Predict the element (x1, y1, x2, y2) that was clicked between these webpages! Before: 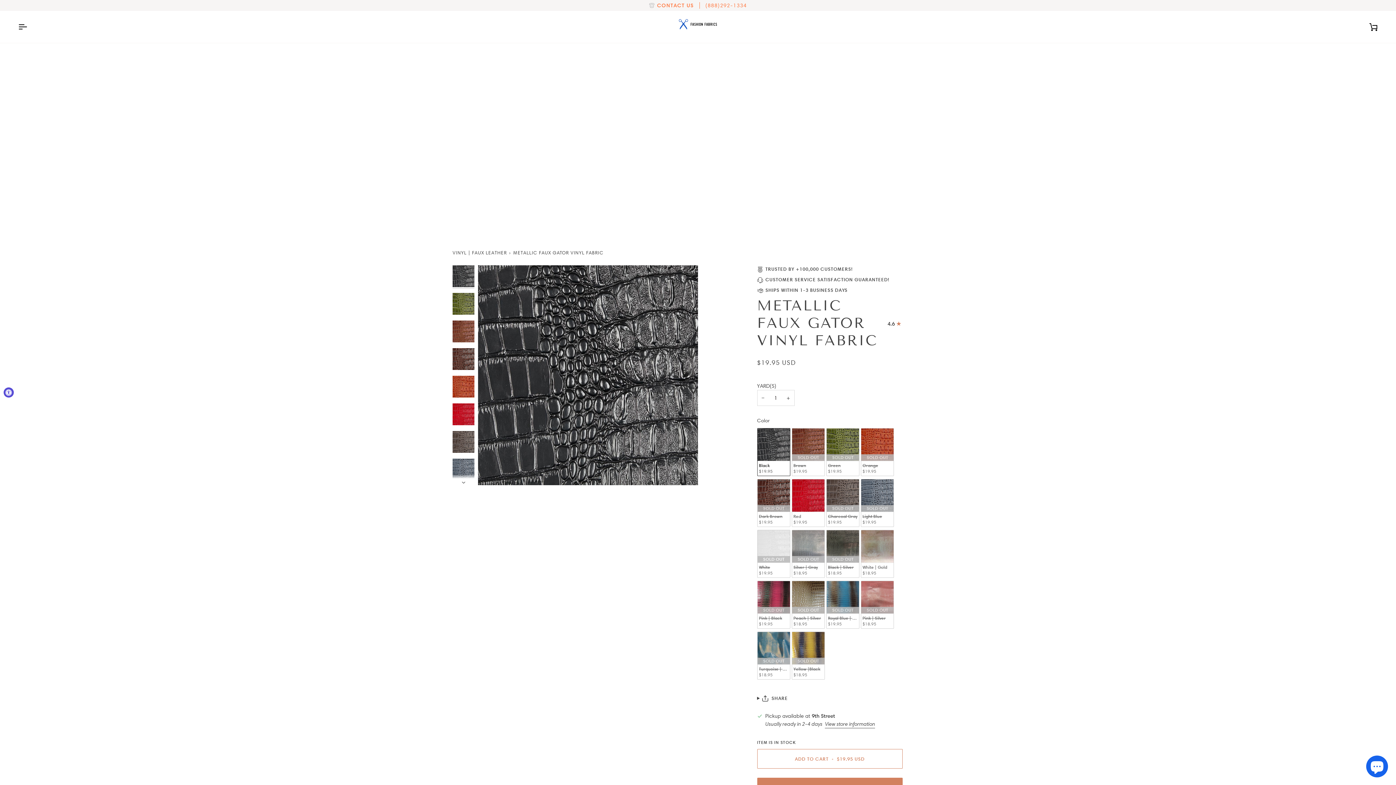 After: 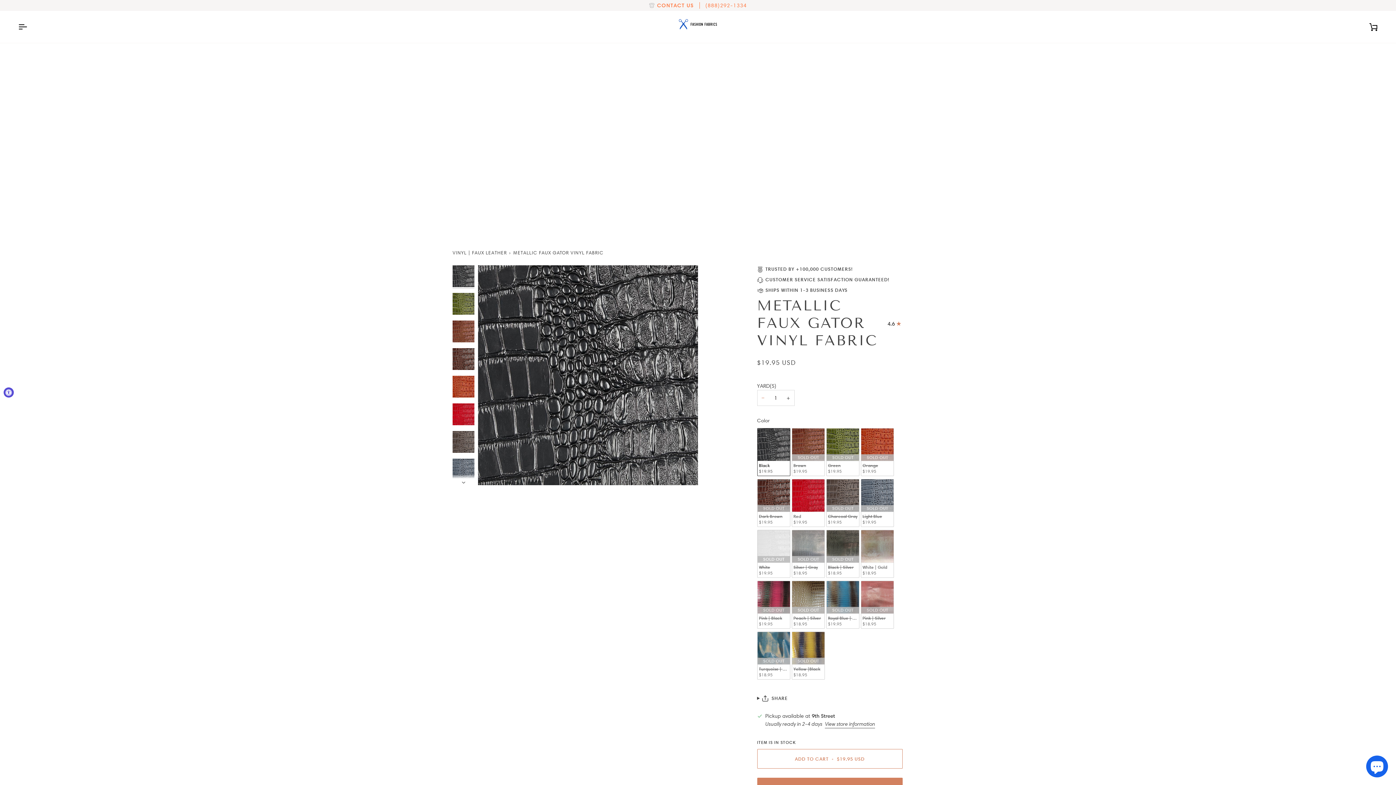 Action: label: − bbox: (757, 390, 769, 406)